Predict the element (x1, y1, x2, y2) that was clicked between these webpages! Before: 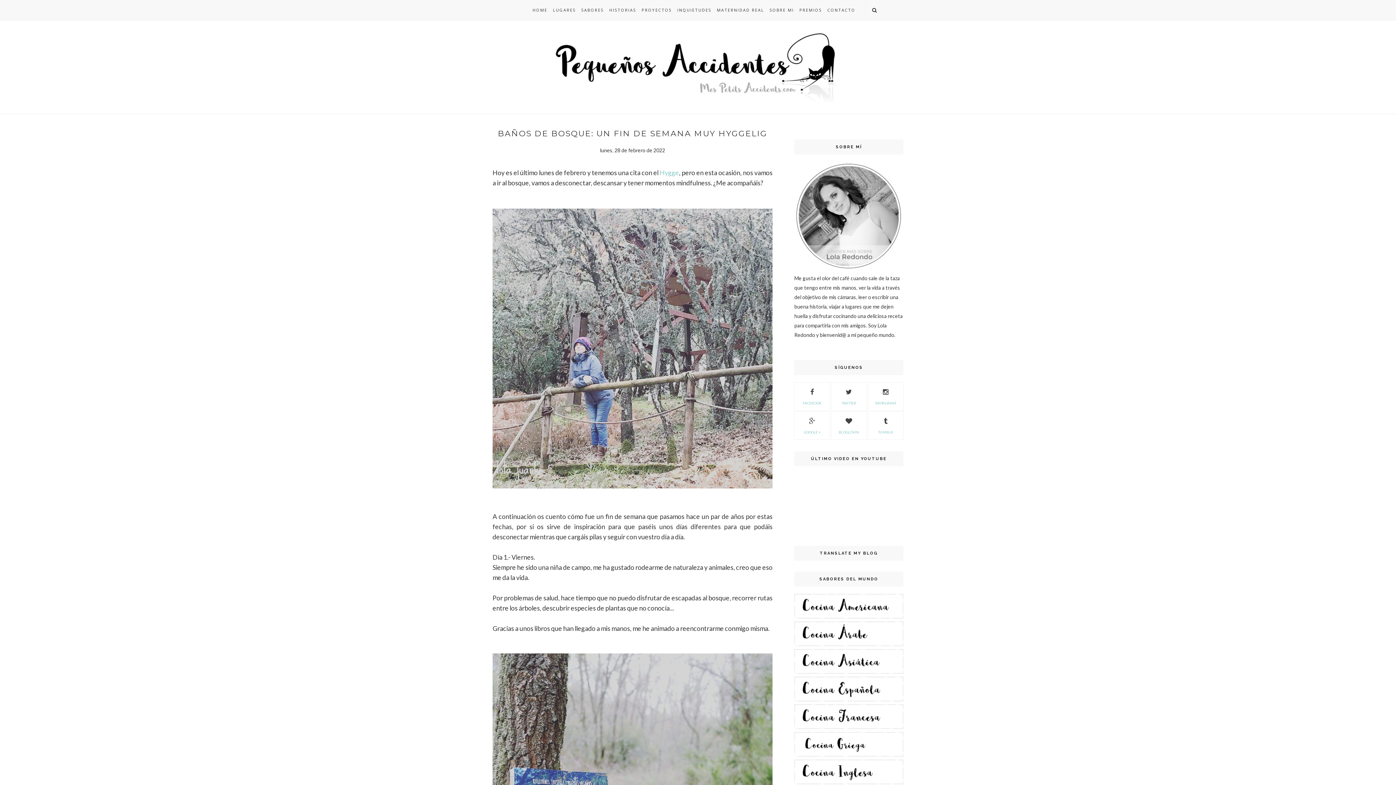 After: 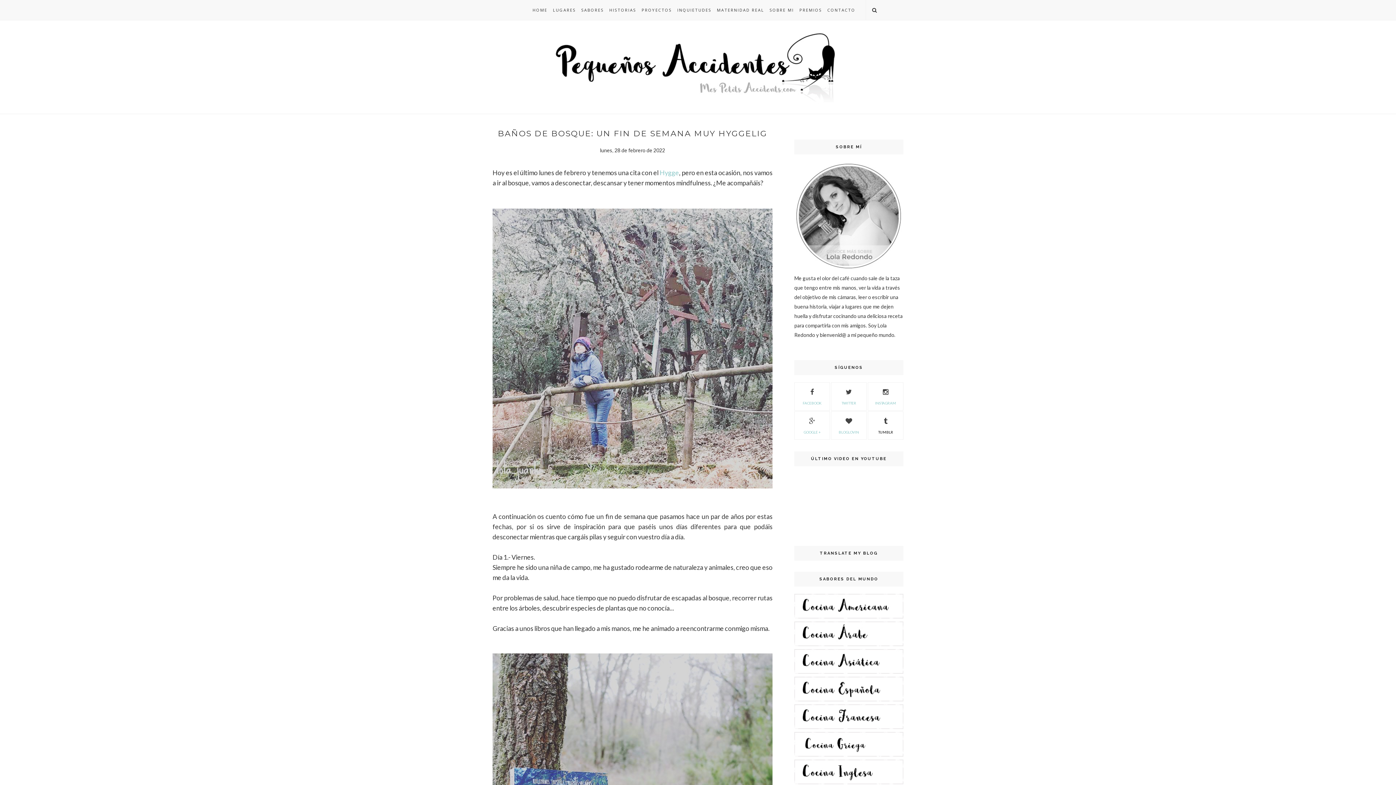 Action: label: TUMBLR bbox: (868, 415, 903, 434)